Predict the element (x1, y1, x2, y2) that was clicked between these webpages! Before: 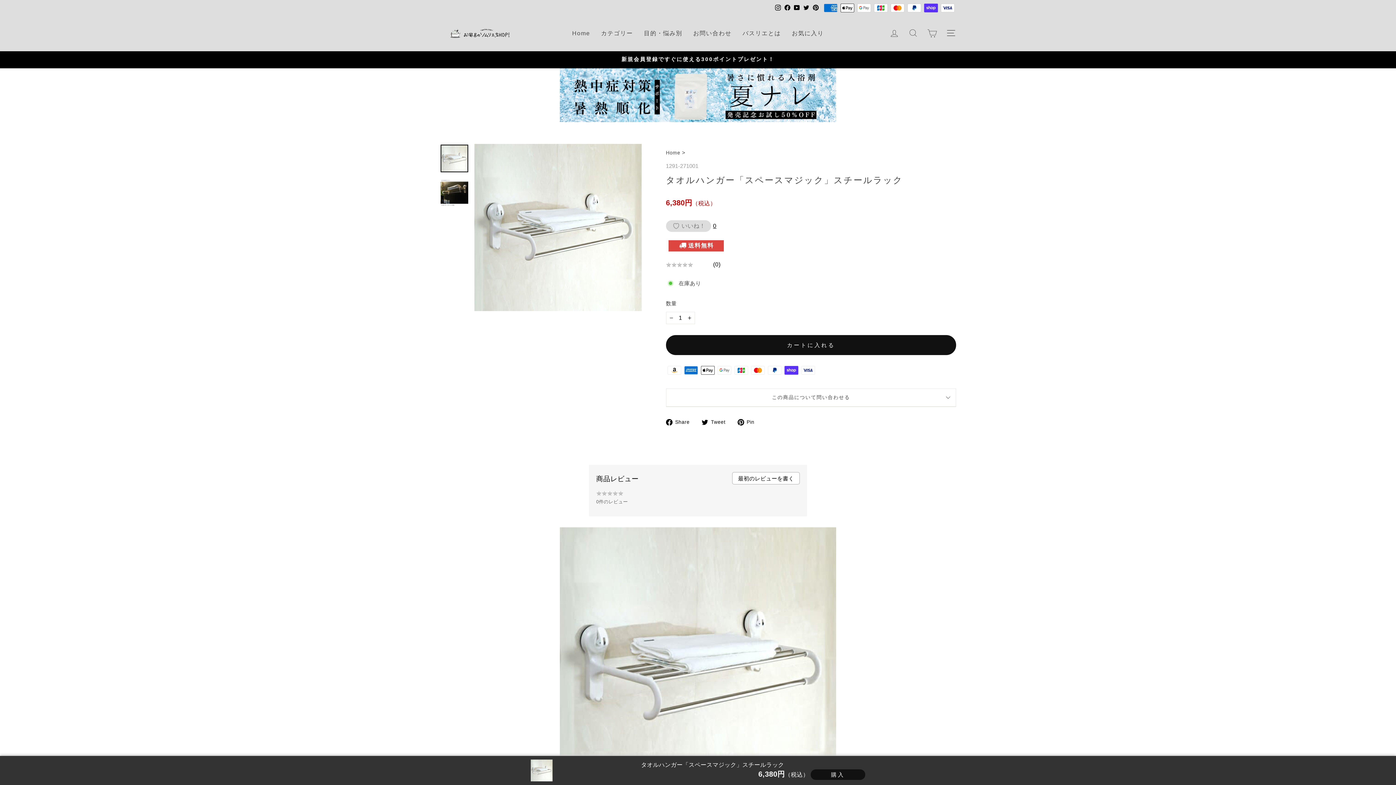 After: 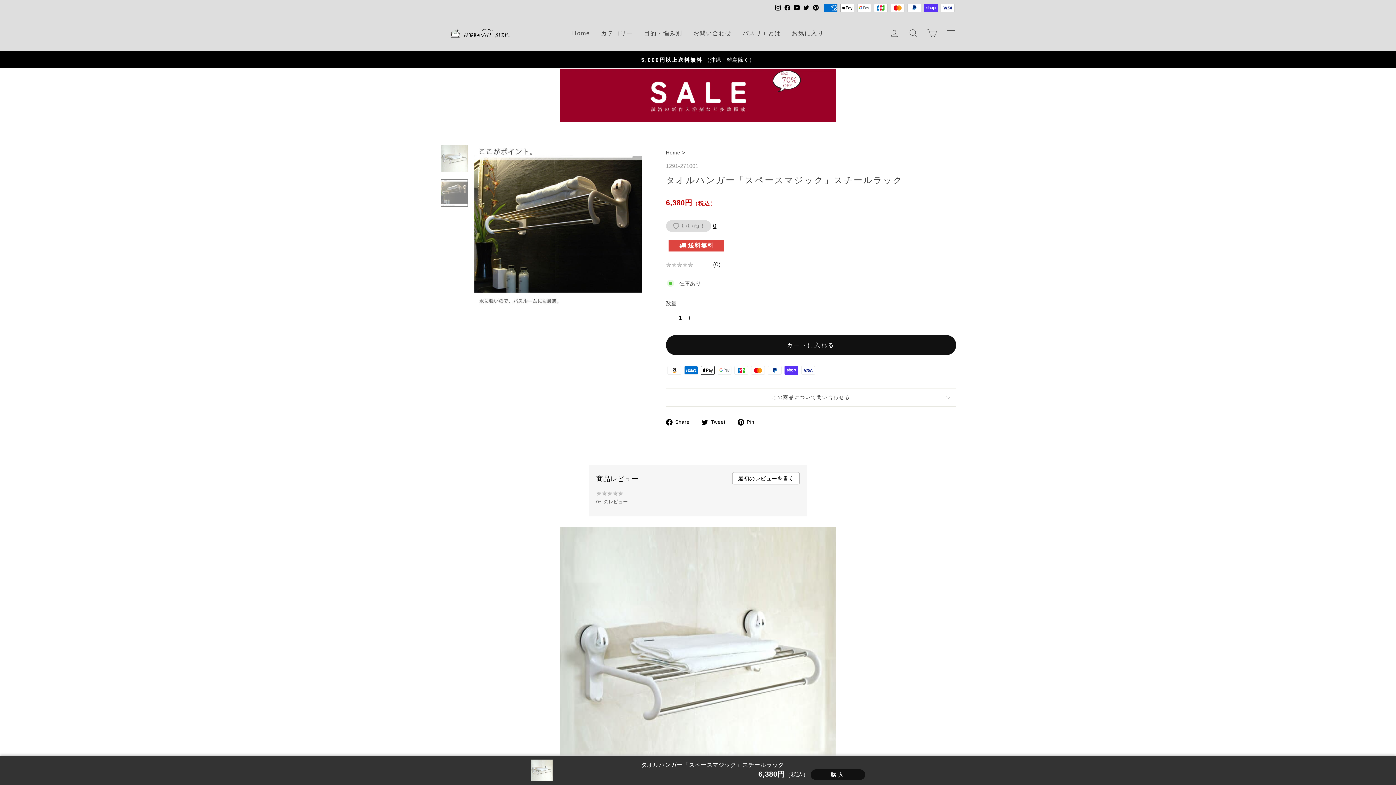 Action: bbox: (440, 179, 468, 206)